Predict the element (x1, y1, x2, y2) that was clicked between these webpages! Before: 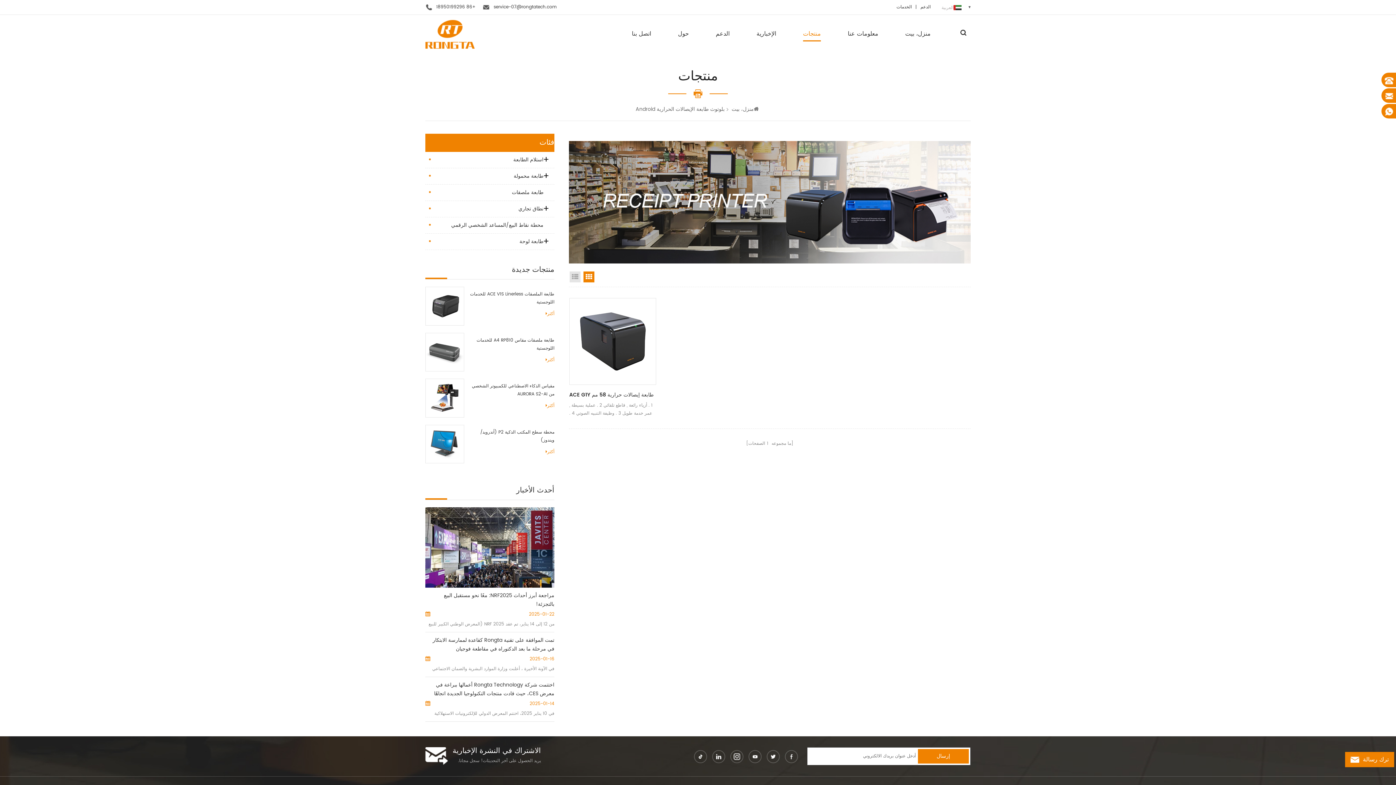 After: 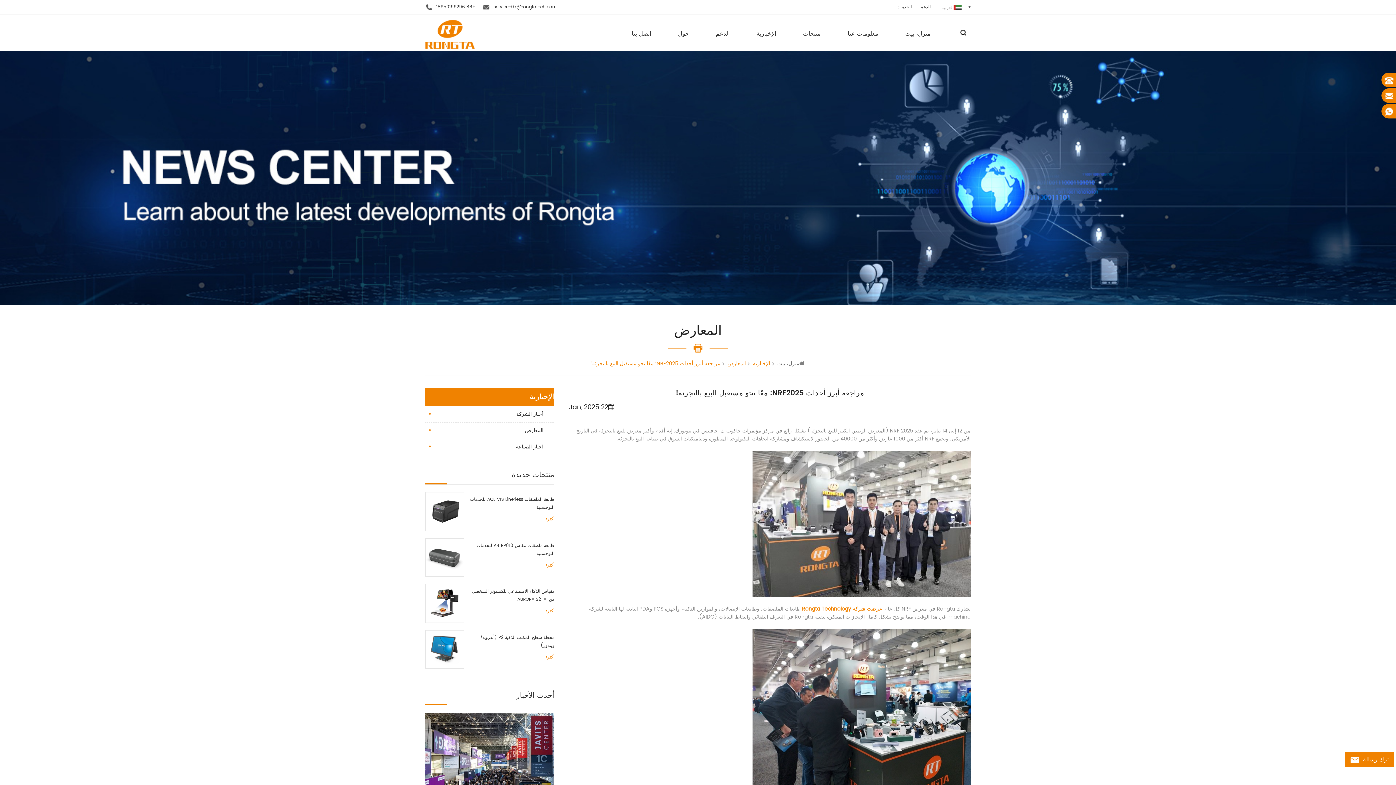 Action: label: مراجعة أبرز أحداث NRF2025: معًا نحو مستقبل البيع بالتجزئة! bbox: (425, 591, 554, 609)